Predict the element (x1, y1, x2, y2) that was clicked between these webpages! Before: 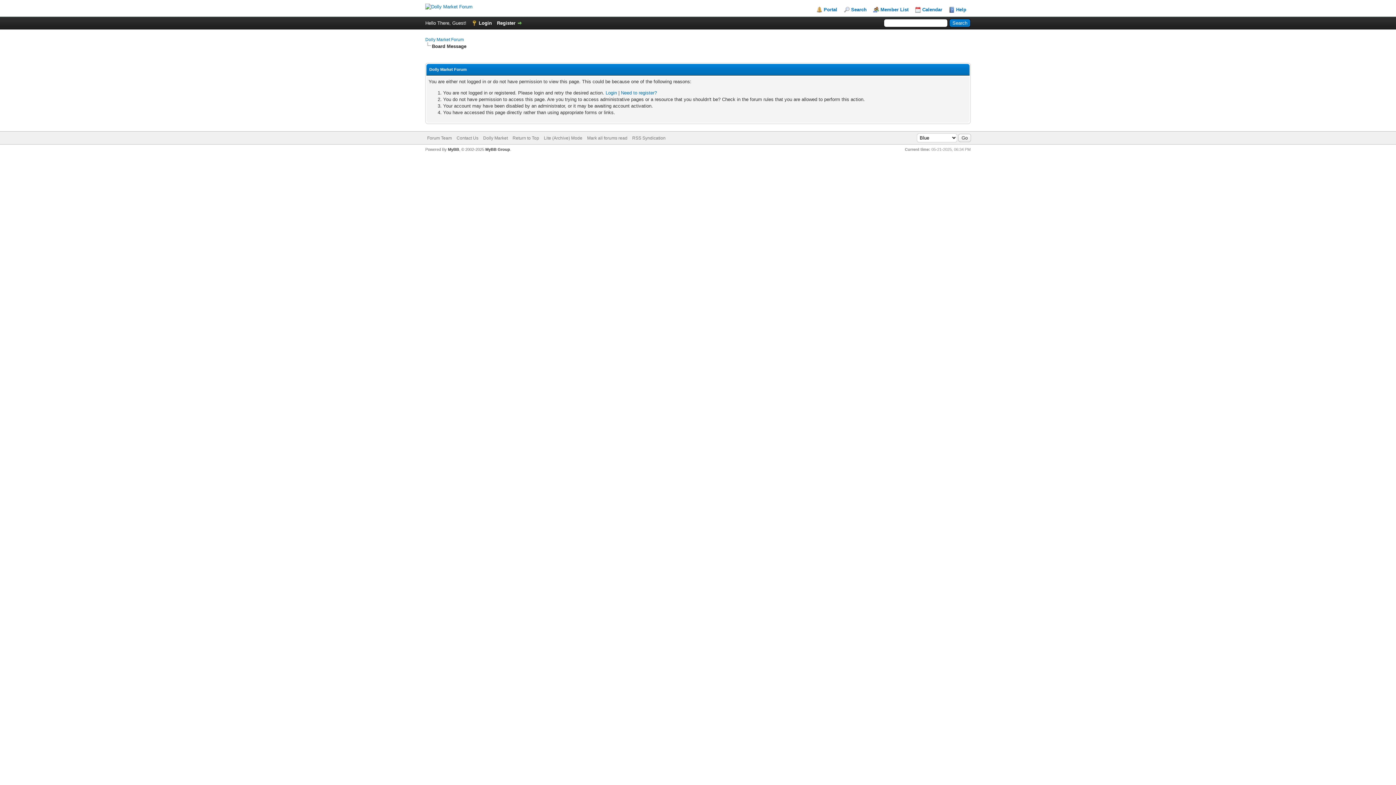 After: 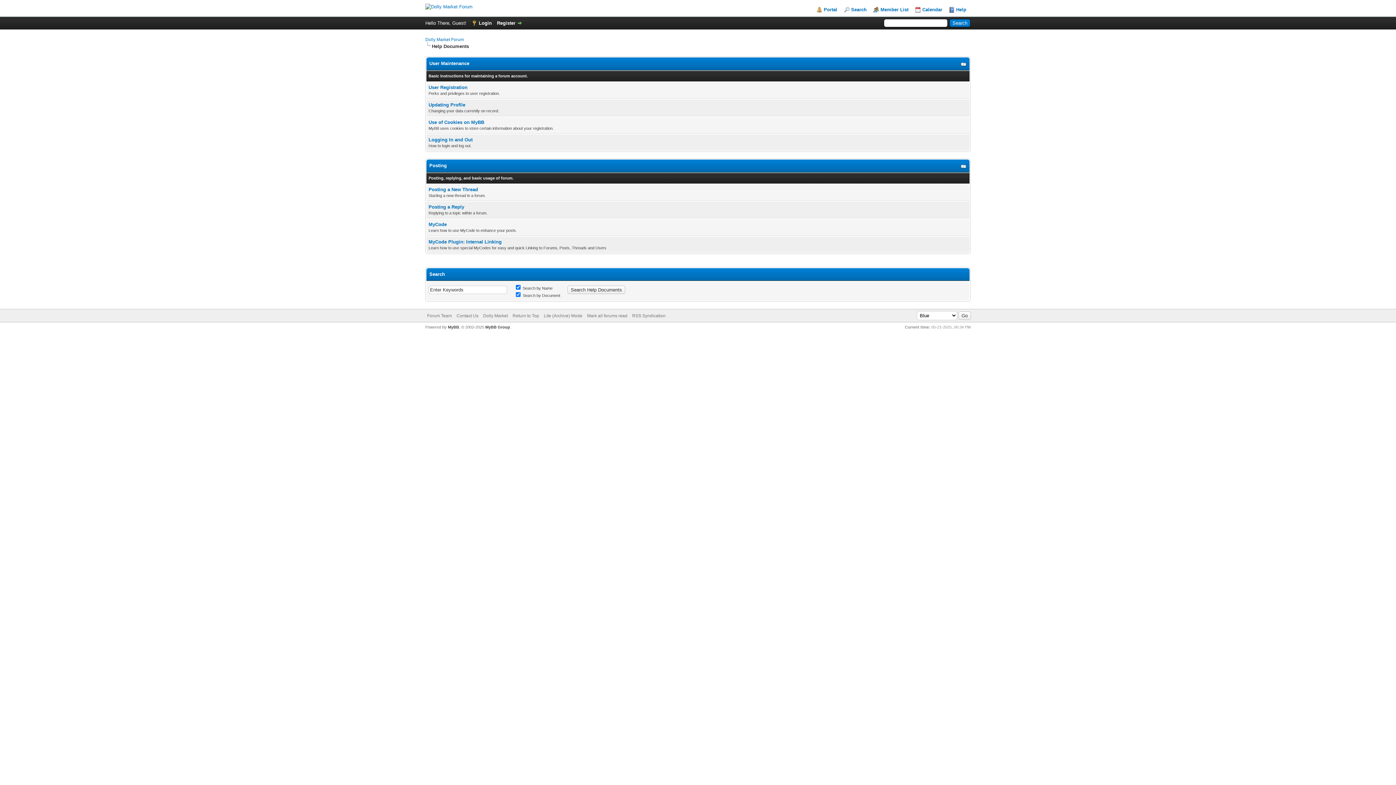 Action: bbox: (949, 6, 966, 12) label: Help